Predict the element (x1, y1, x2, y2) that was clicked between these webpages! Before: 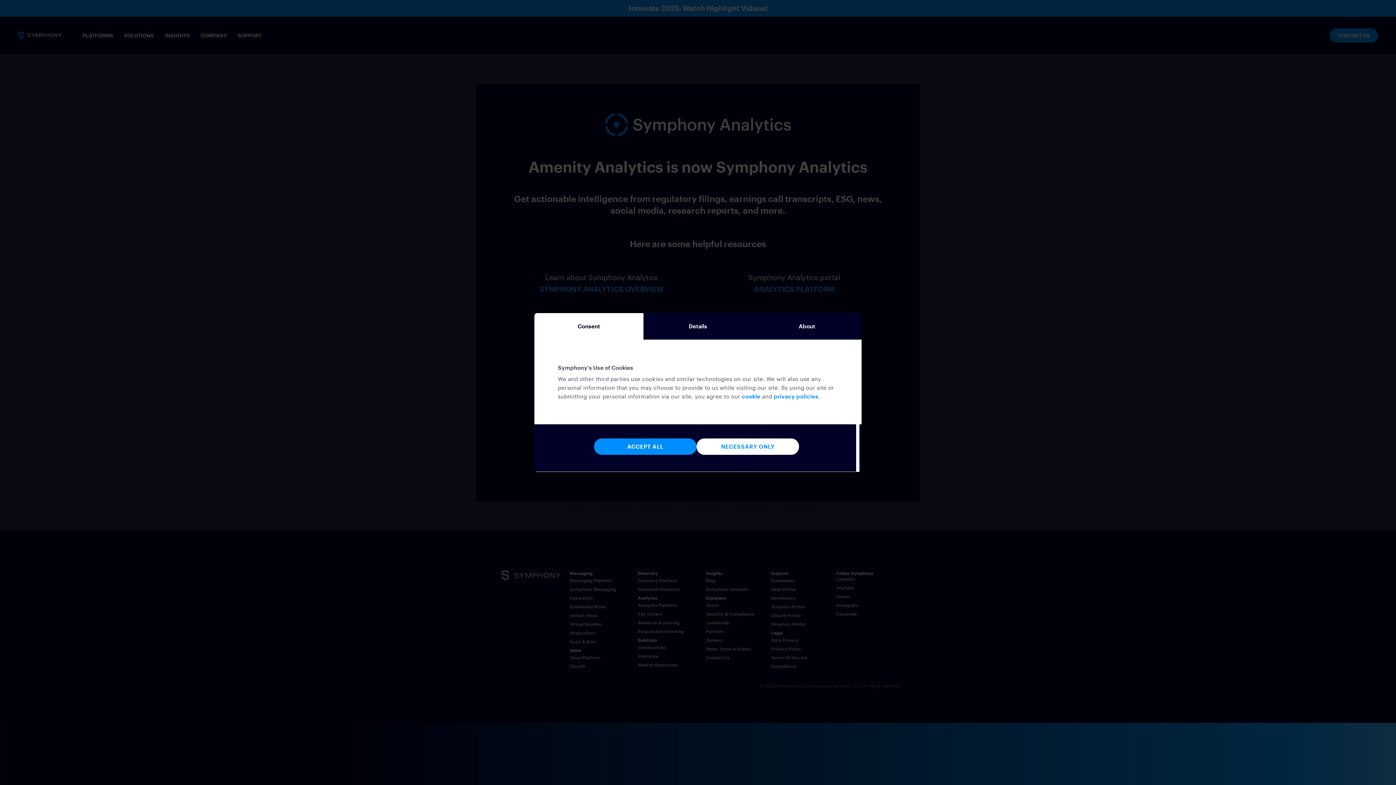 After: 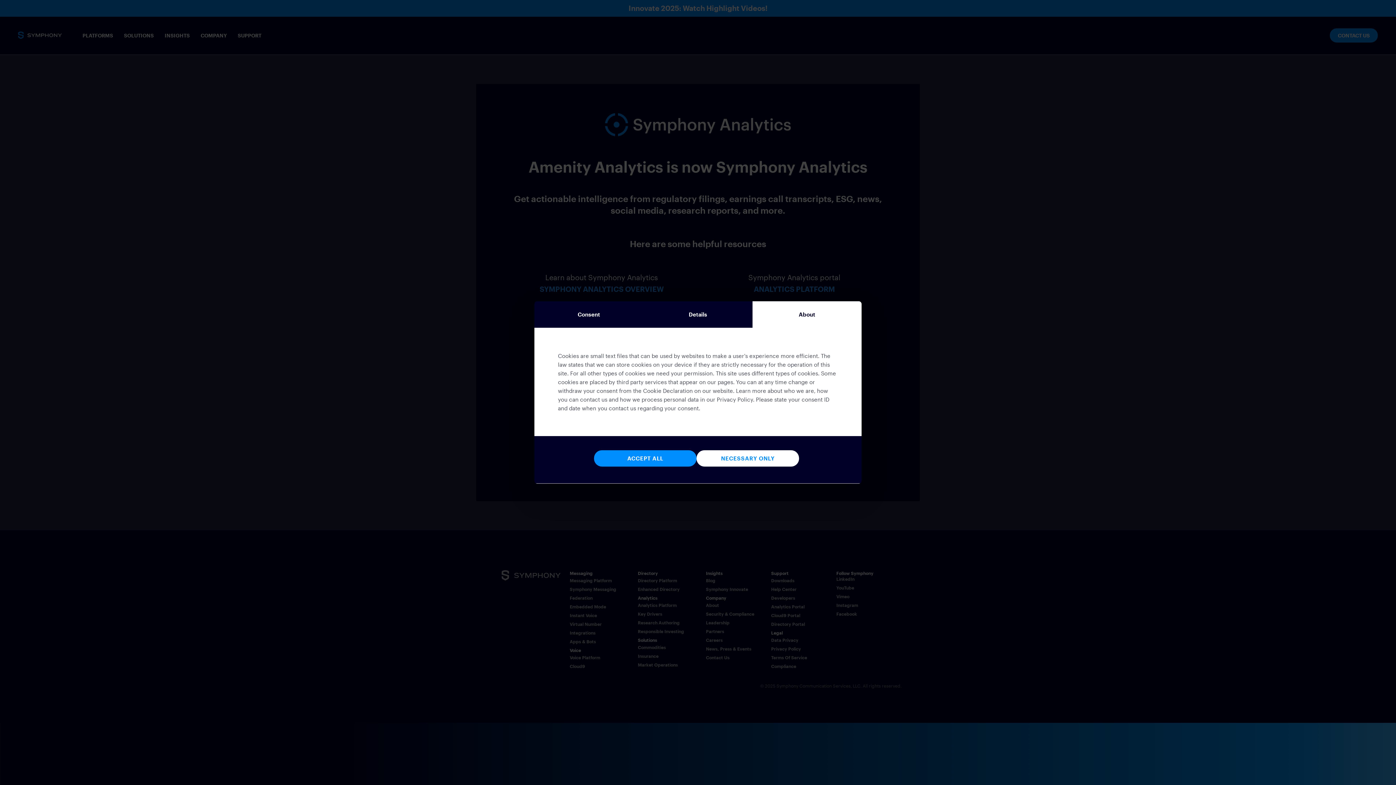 Action: bbox: (752, 313, 861, 357) label: About